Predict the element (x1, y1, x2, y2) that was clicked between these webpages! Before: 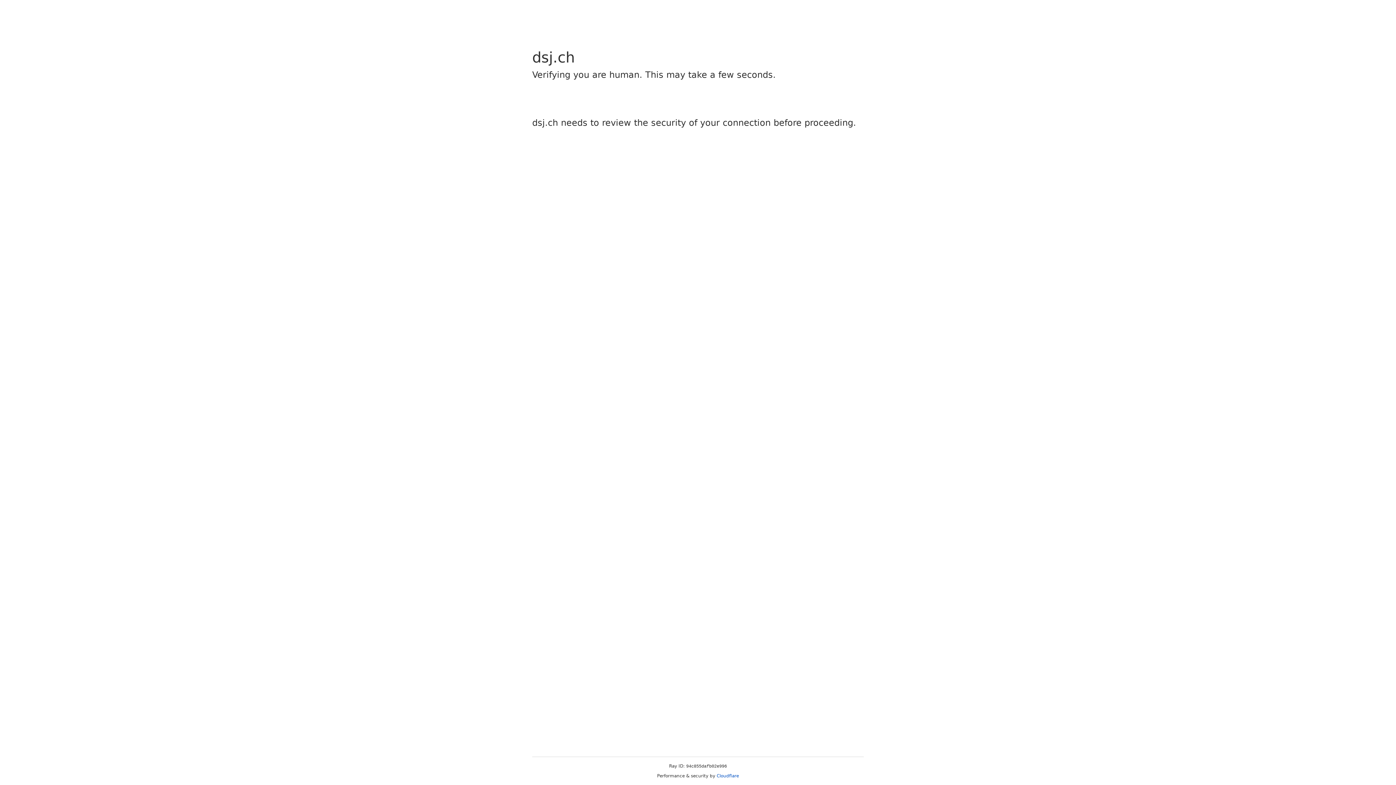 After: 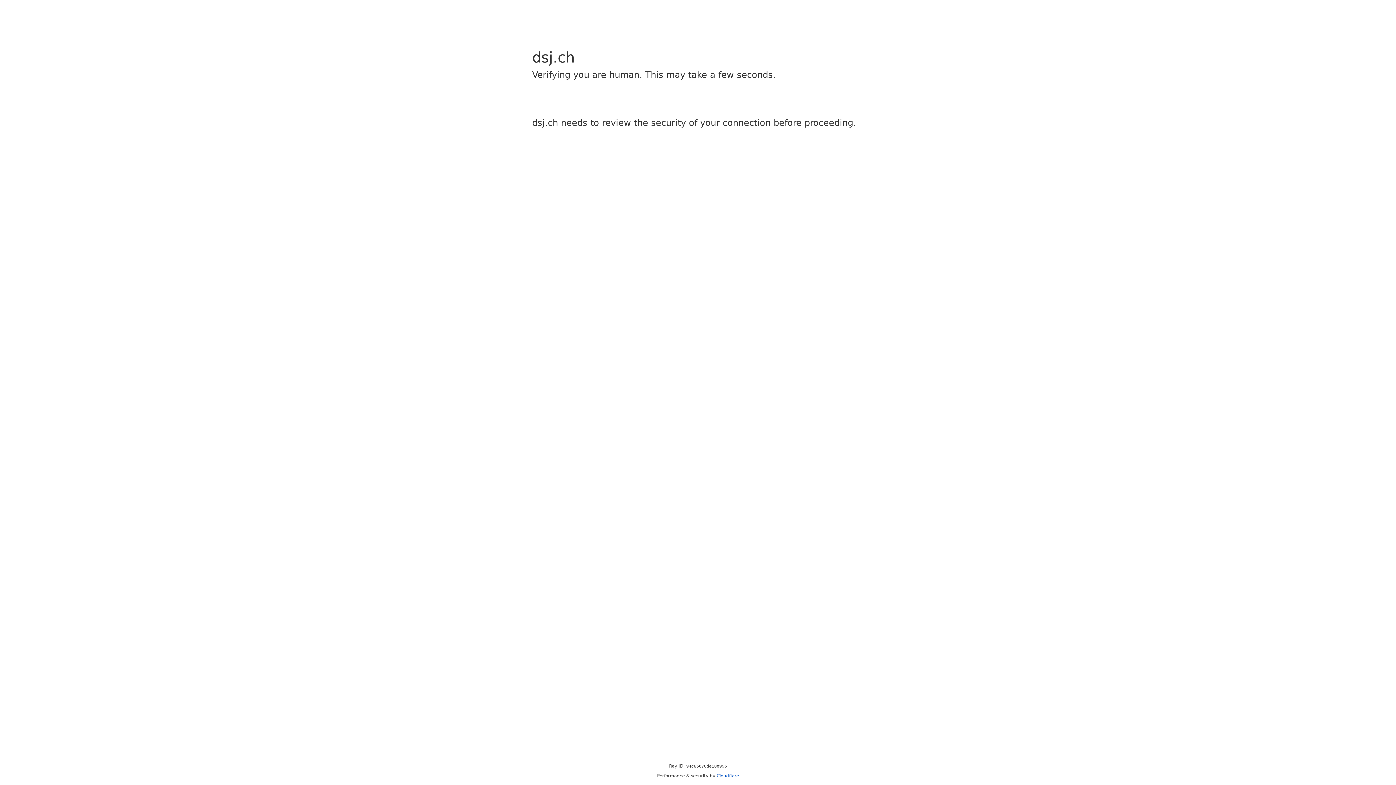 Action: bbox: (716, 773, 739, 778) label: Cloudflare